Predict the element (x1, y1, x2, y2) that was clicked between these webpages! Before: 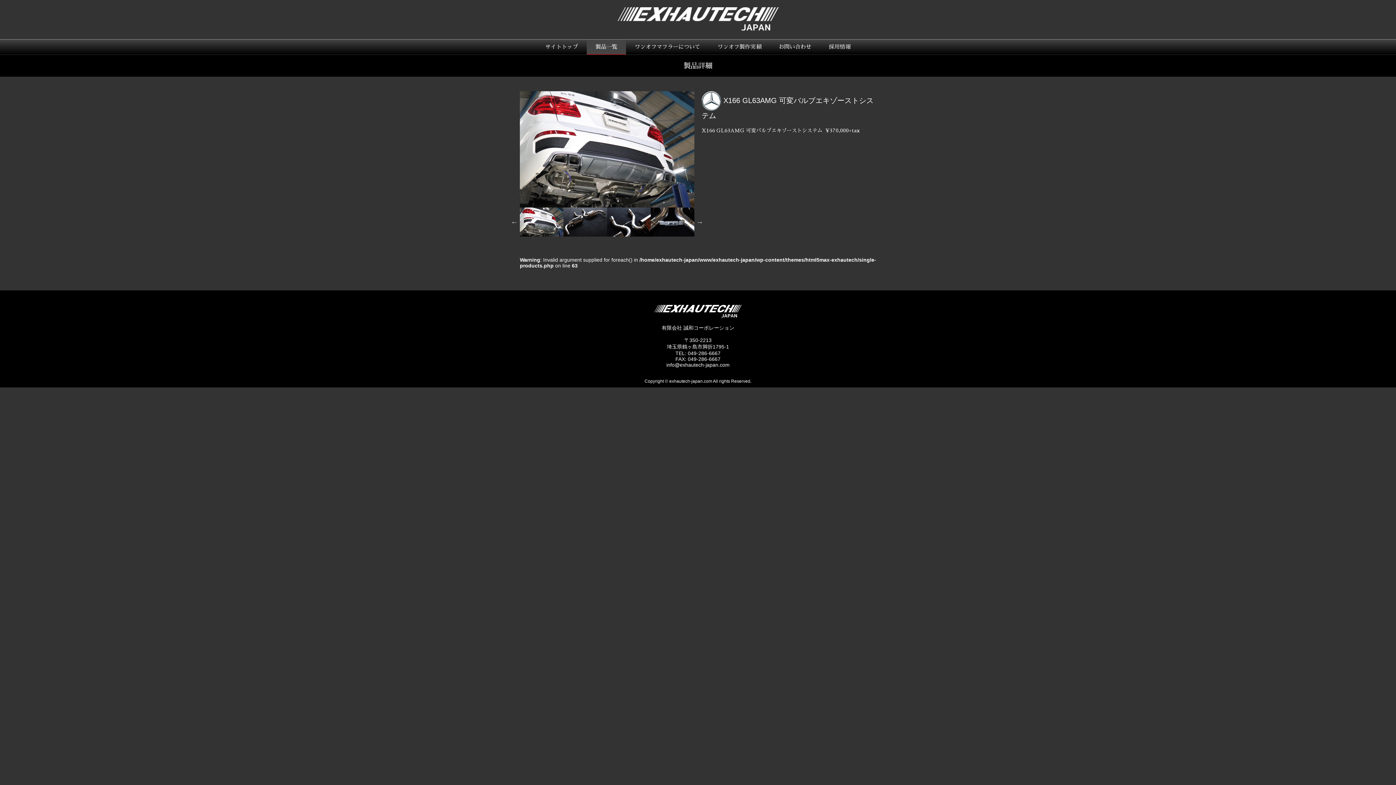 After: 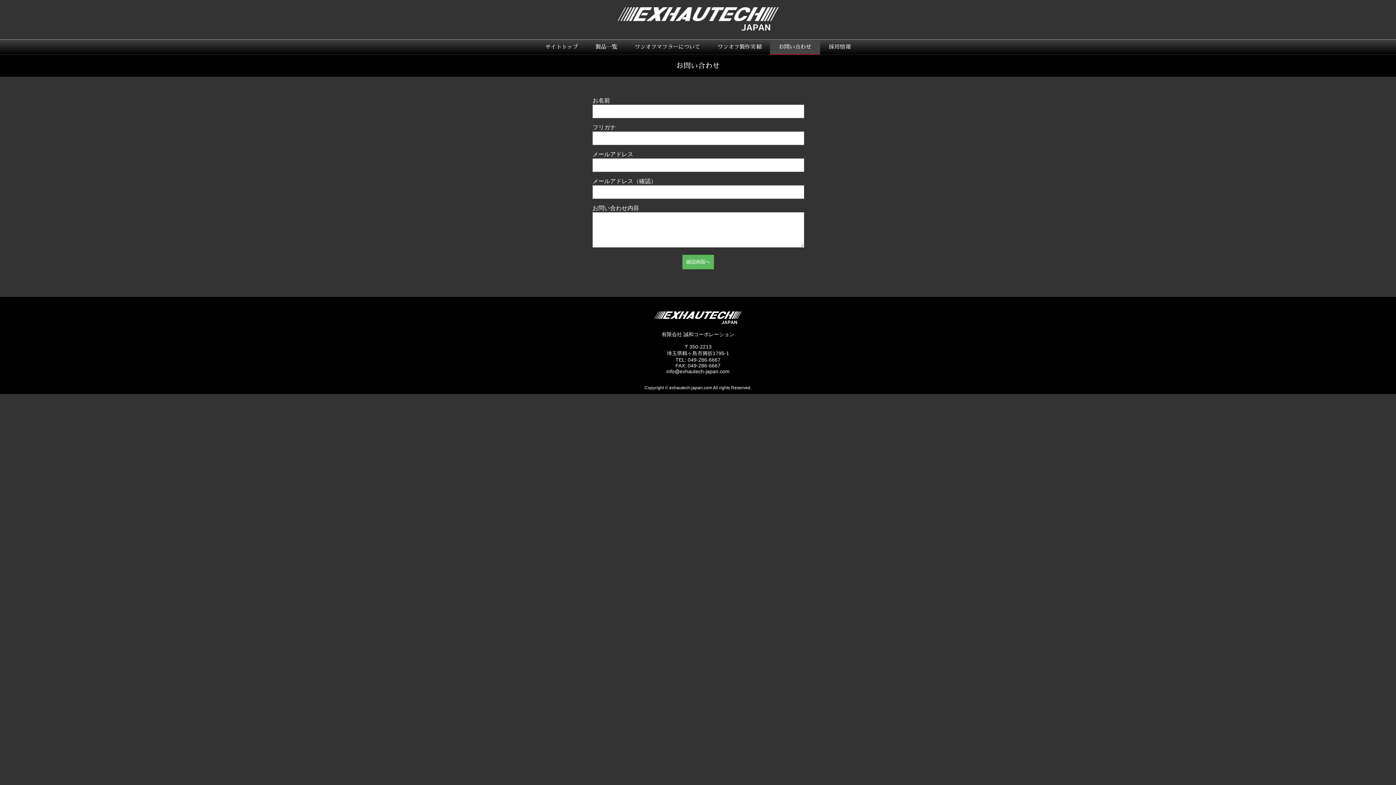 Action: label: お問い合わせ bbox: (770, 39, 820, 54)